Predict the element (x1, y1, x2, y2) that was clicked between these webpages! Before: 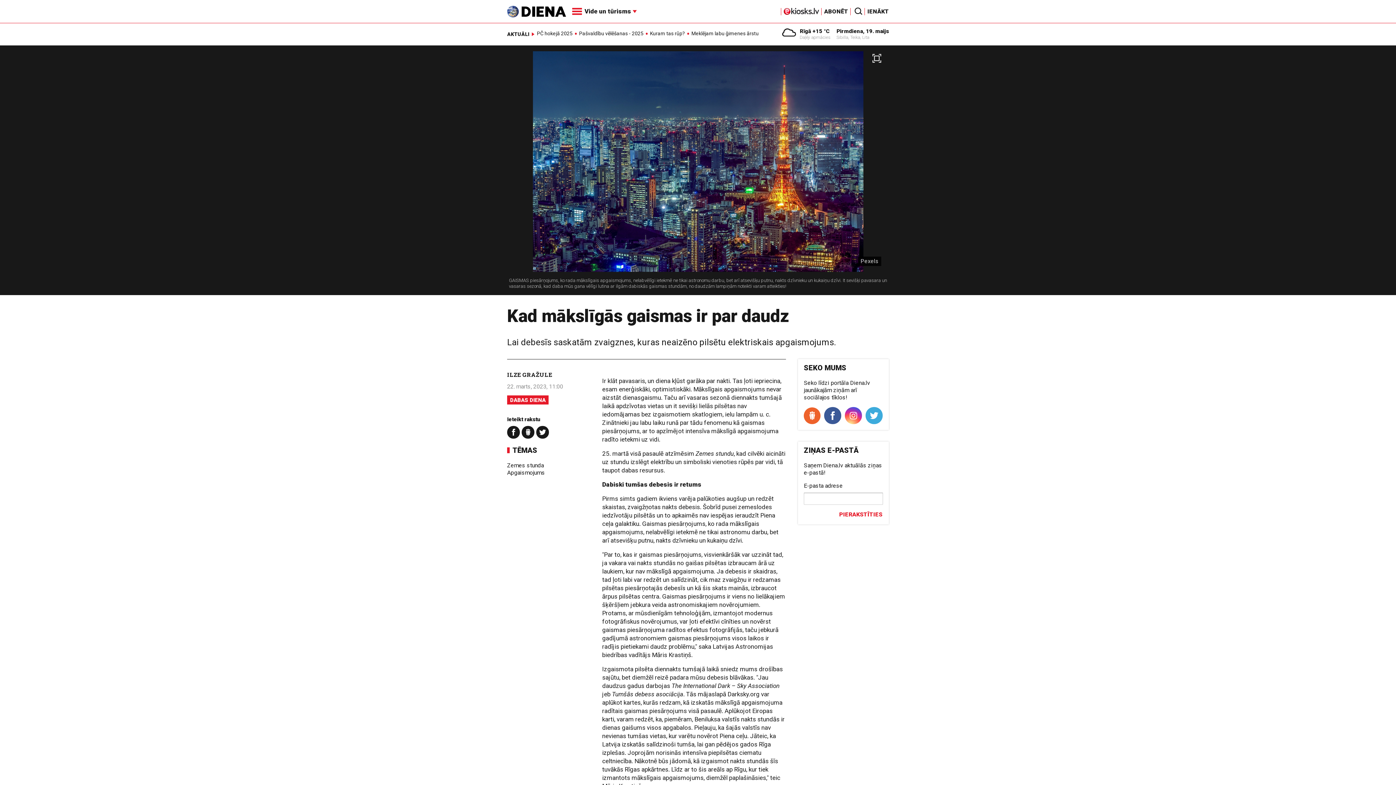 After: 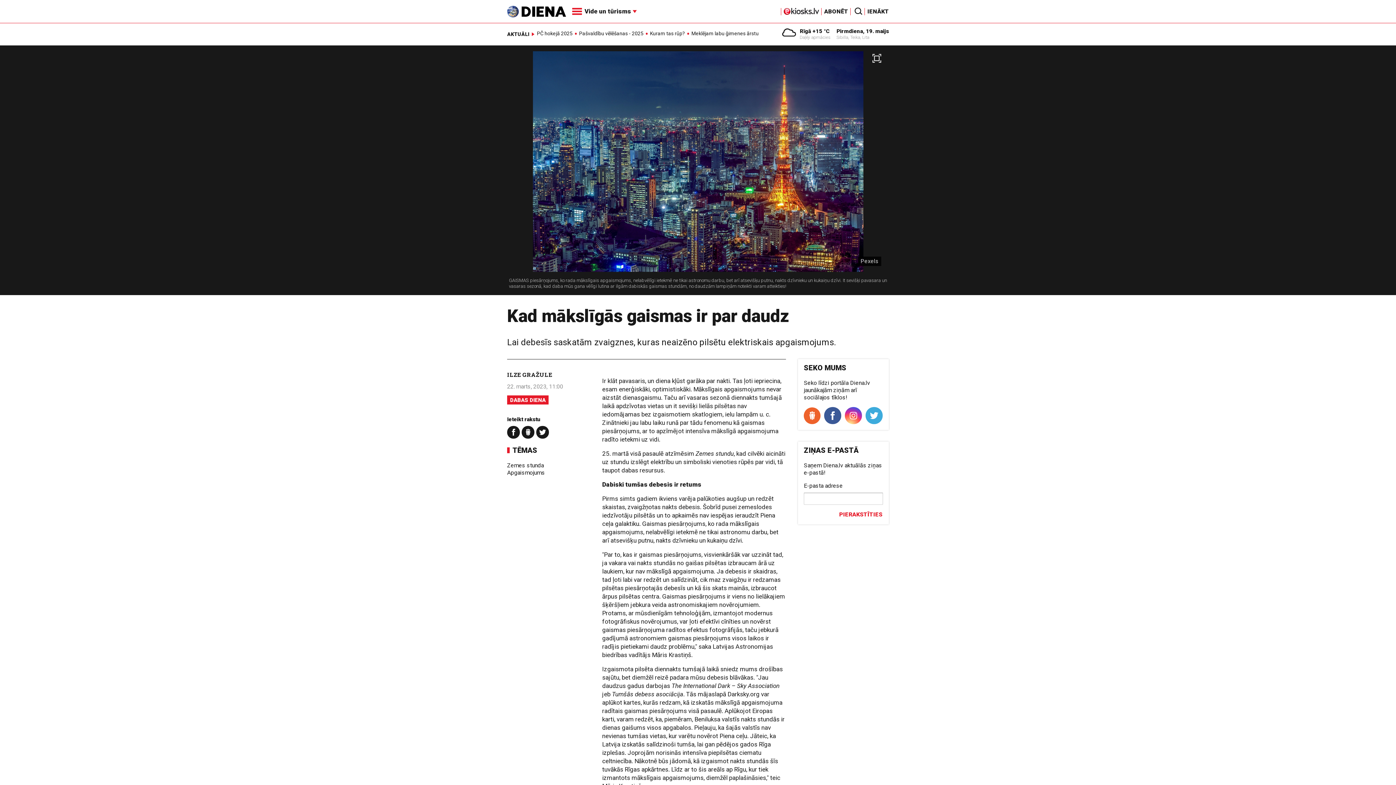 Action: bbox: (804, 407, 820, 424)